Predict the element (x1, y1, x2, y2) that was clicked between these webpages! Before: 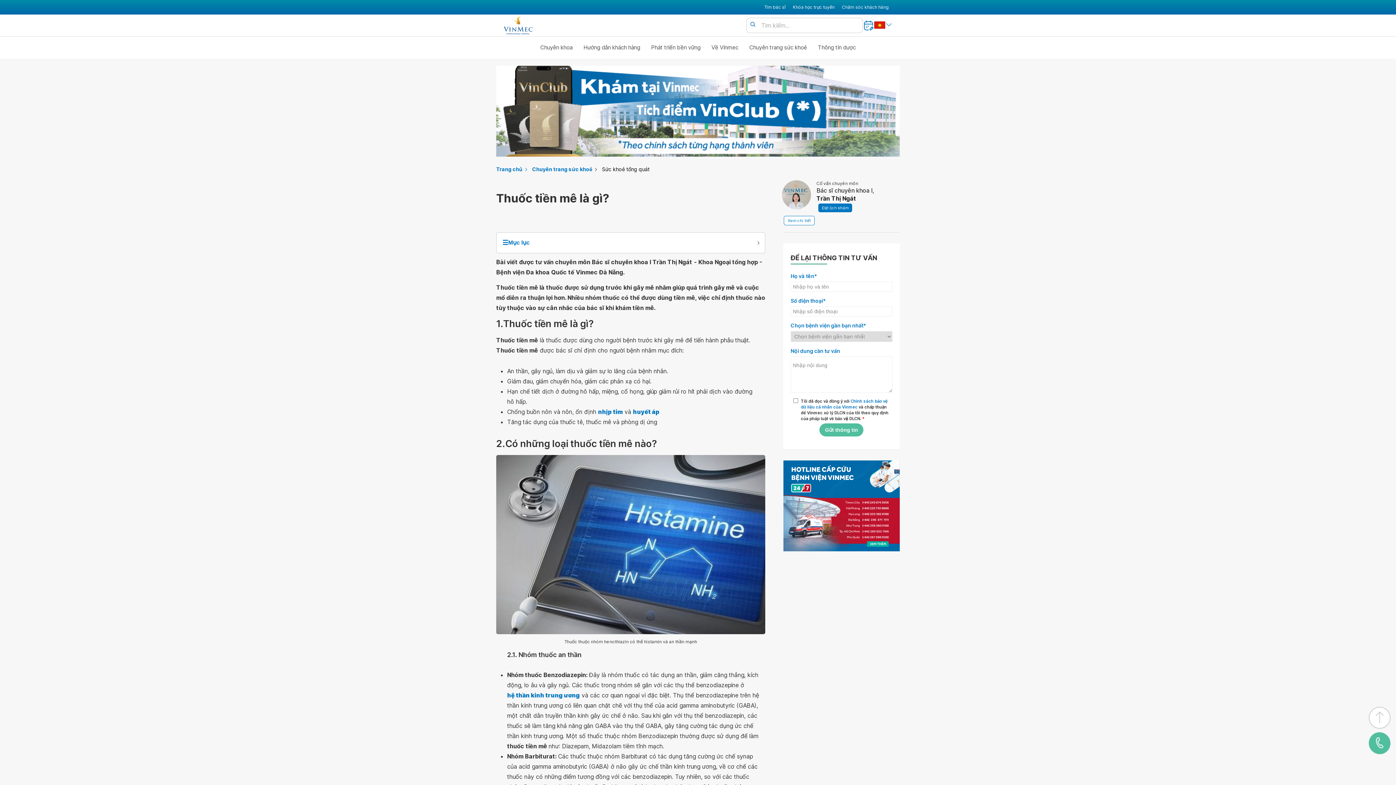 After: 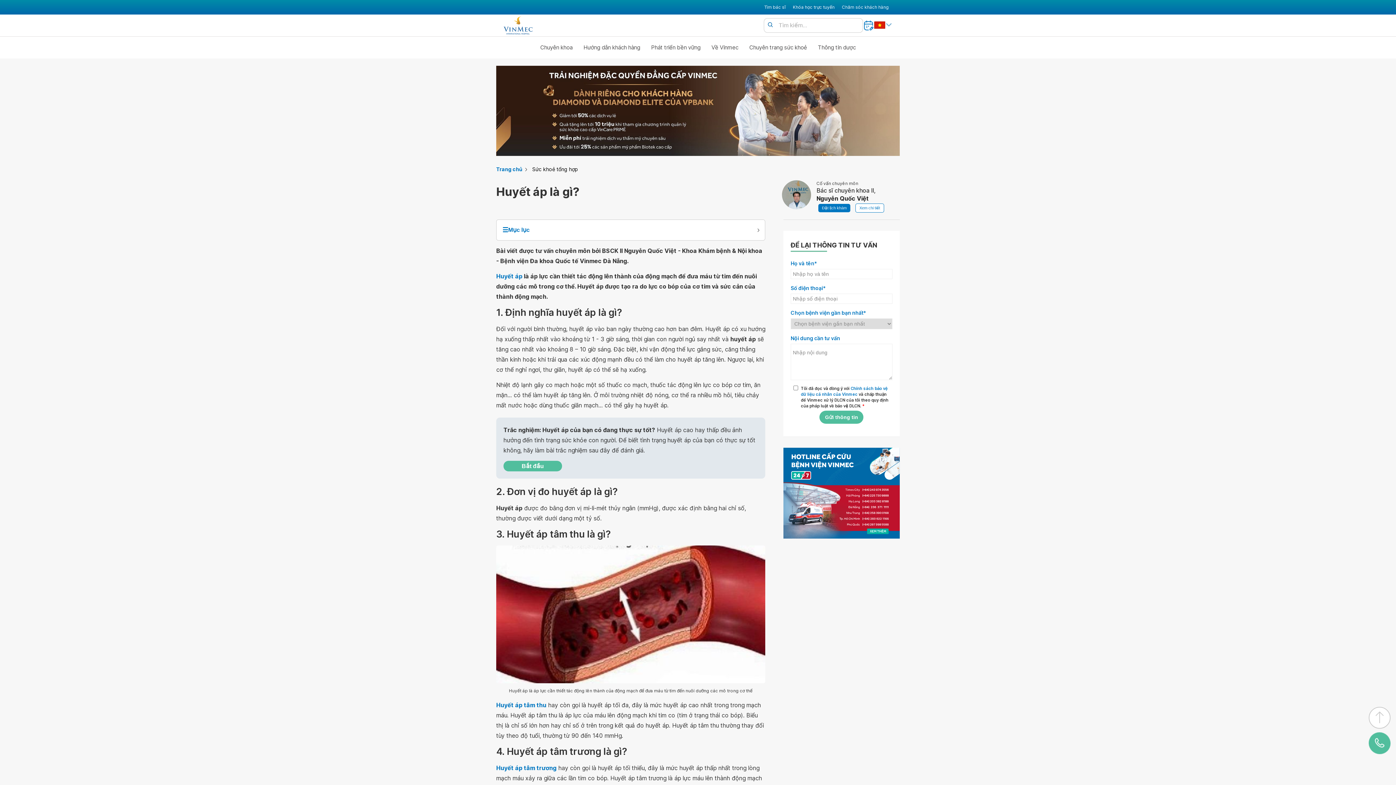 Action: label: huyết áp bbox: (631, 394, 656, 404)